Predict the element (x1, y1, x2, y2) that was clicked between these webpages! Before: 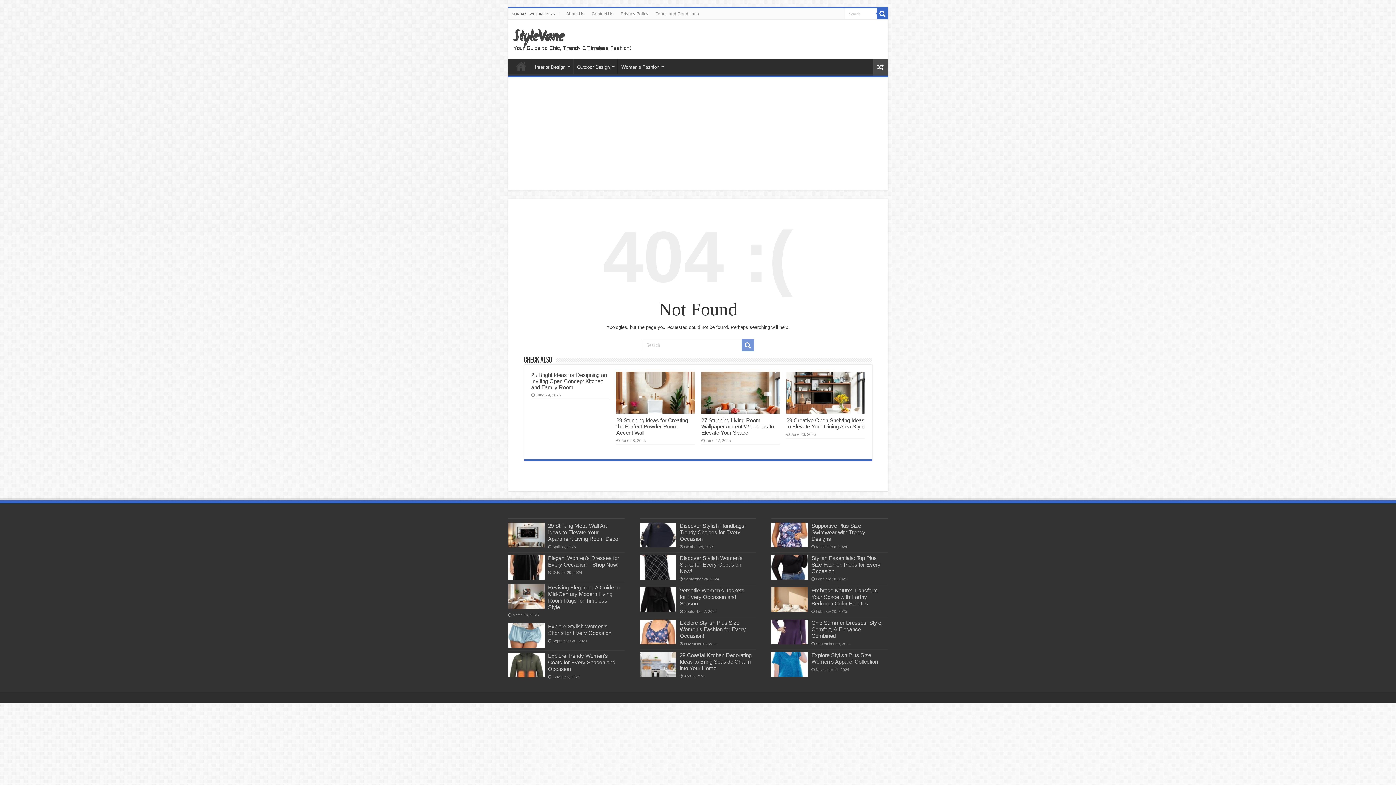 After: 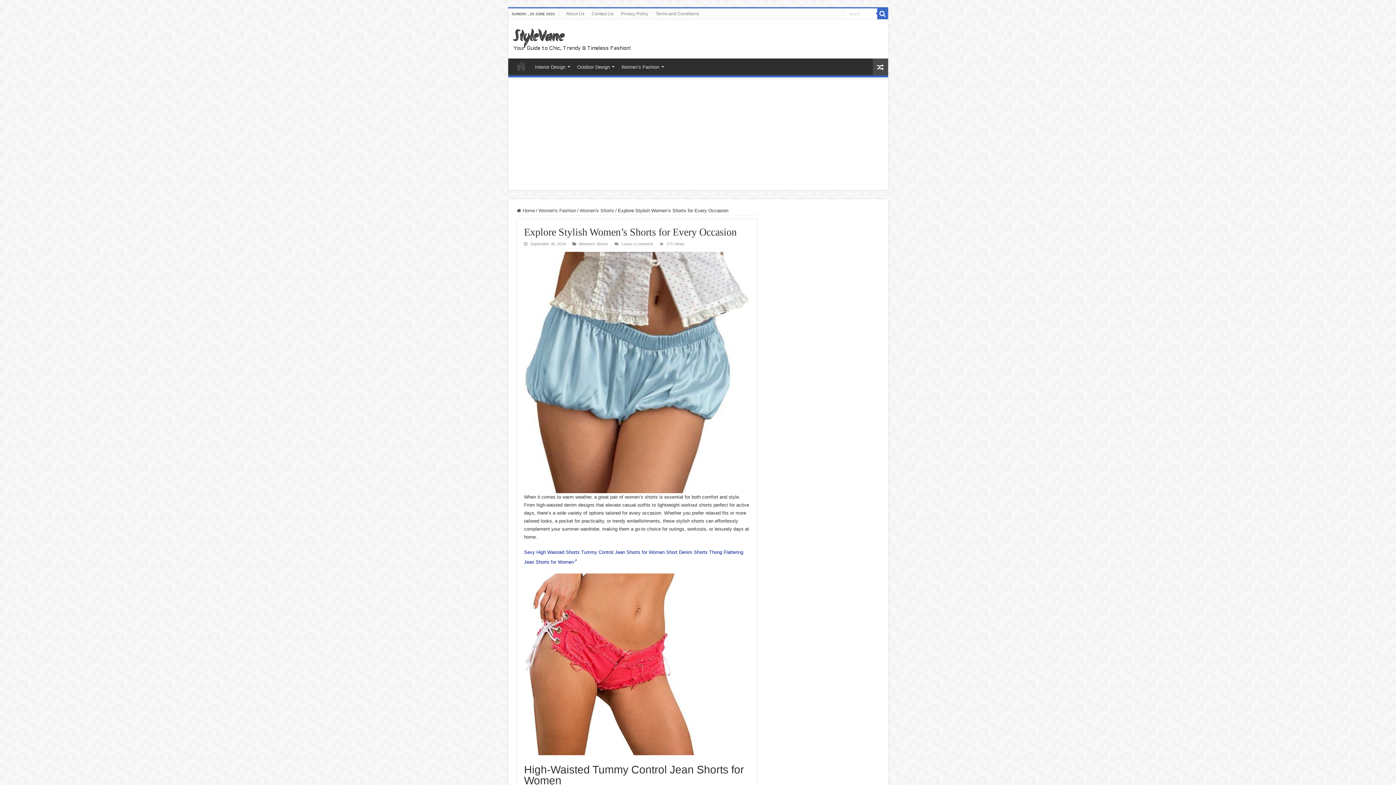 Action: bbox: (548, 623, 611, 636) label: Explore Stylish Women’s Shorts for Every Occasion